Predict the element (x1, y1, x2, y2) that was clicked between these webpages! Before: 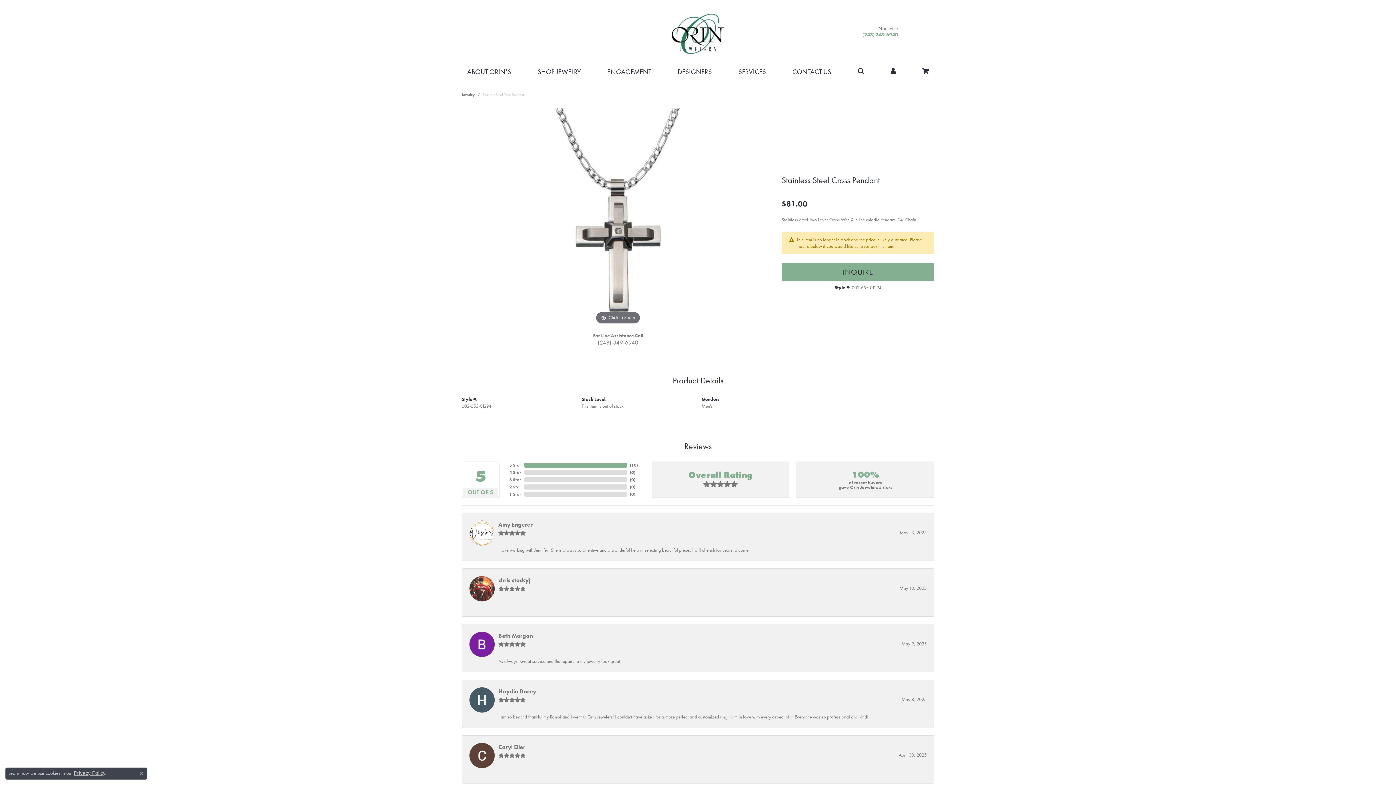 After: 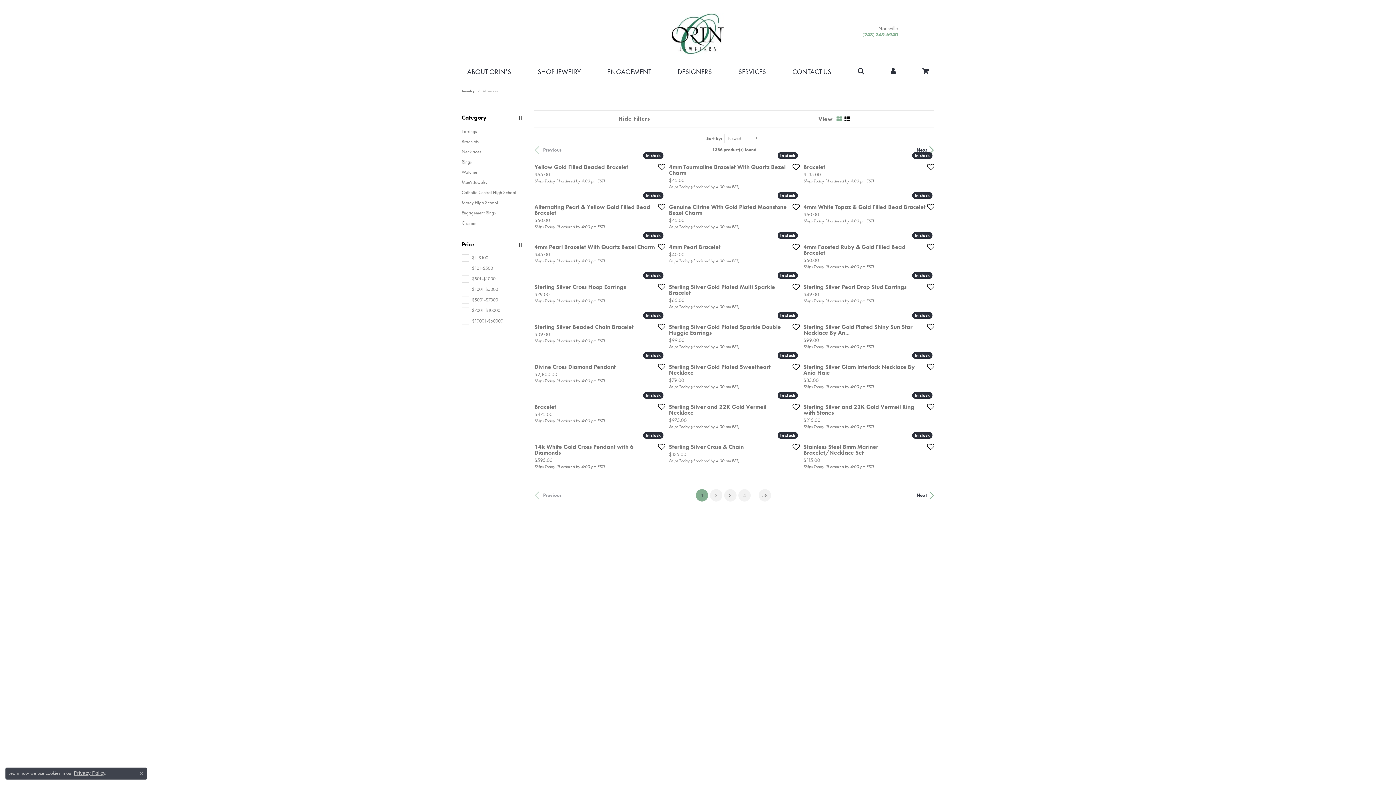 Action: label: SHOP JEWELRY bbox: (532, 62, 586, 80)